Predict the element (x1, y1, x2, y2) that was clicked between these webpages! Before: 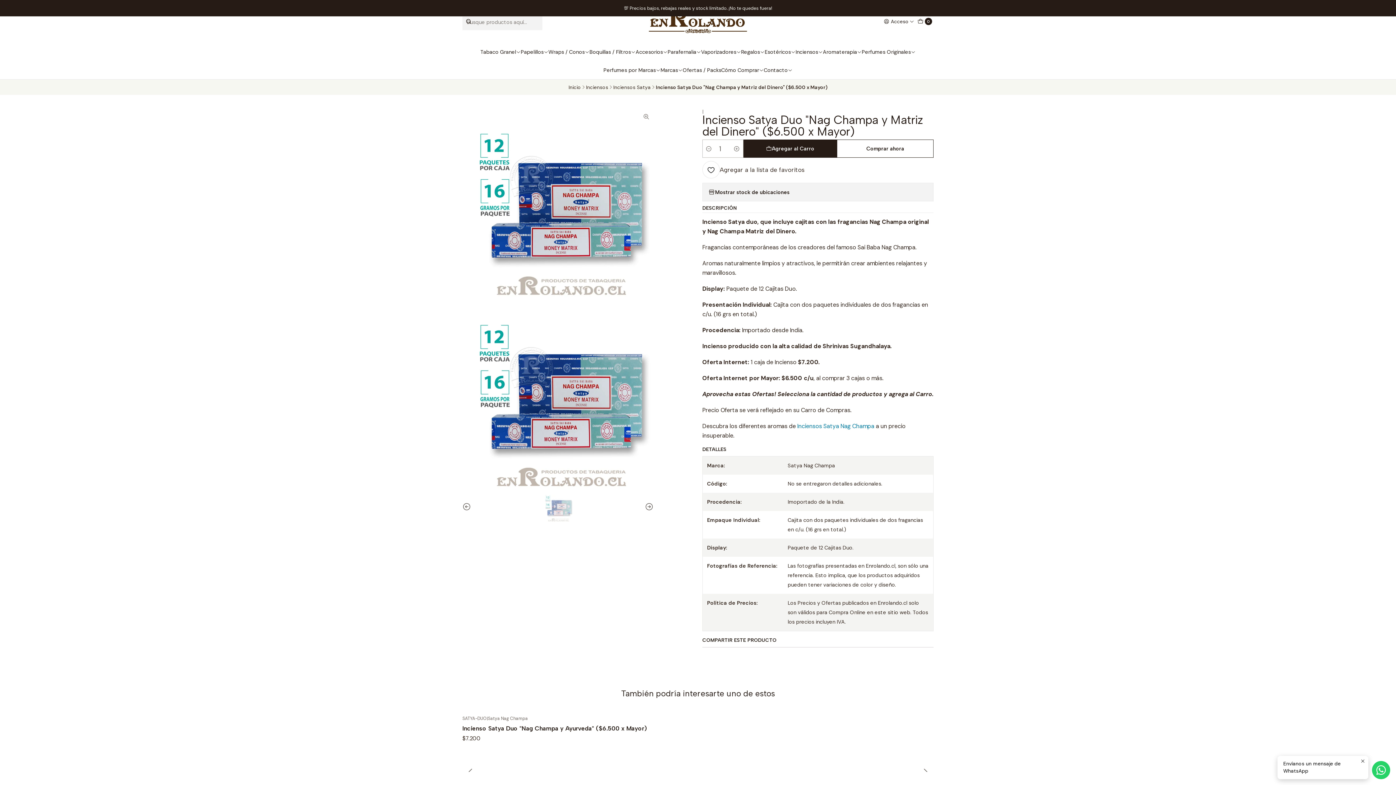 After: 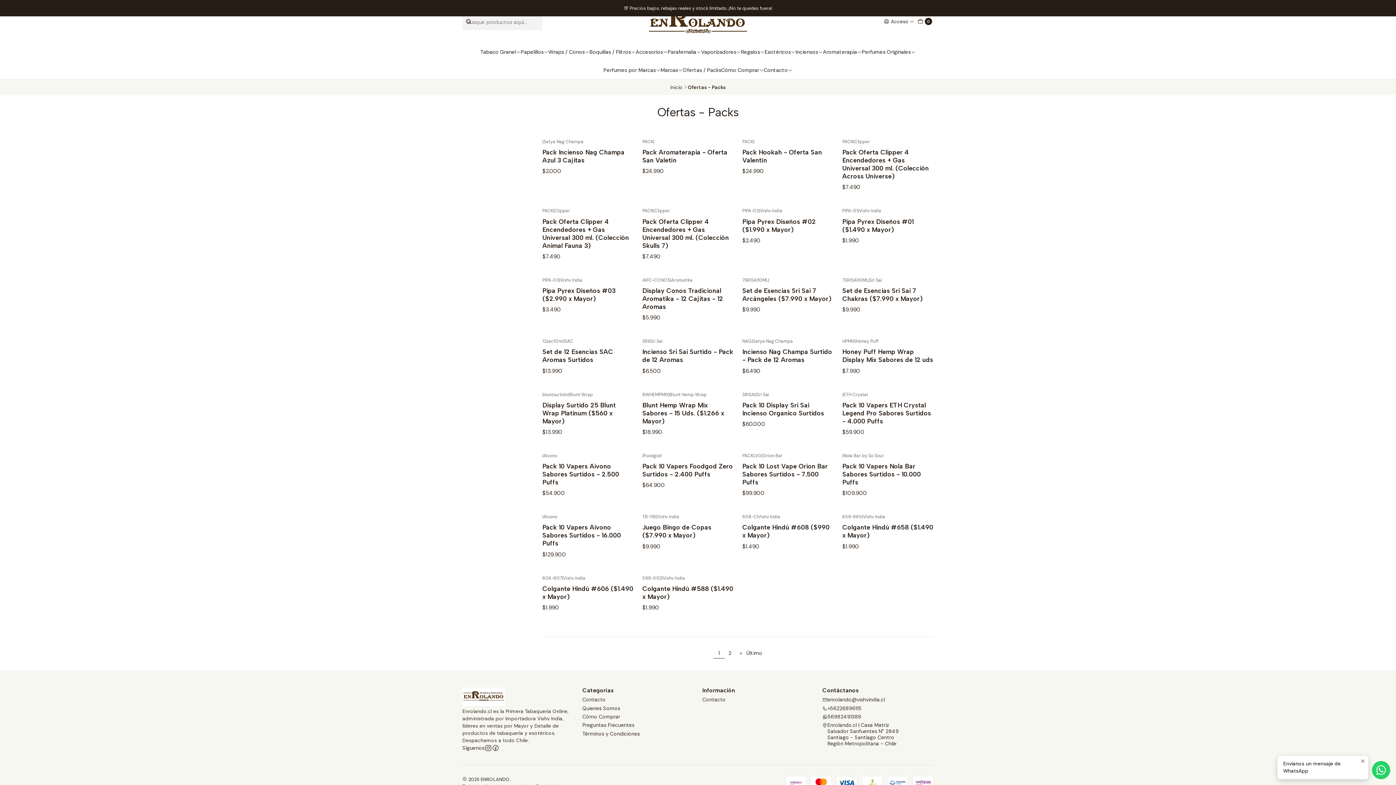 Action: label: Ofertas / Packs bbox: (682, 61, 721, 79)